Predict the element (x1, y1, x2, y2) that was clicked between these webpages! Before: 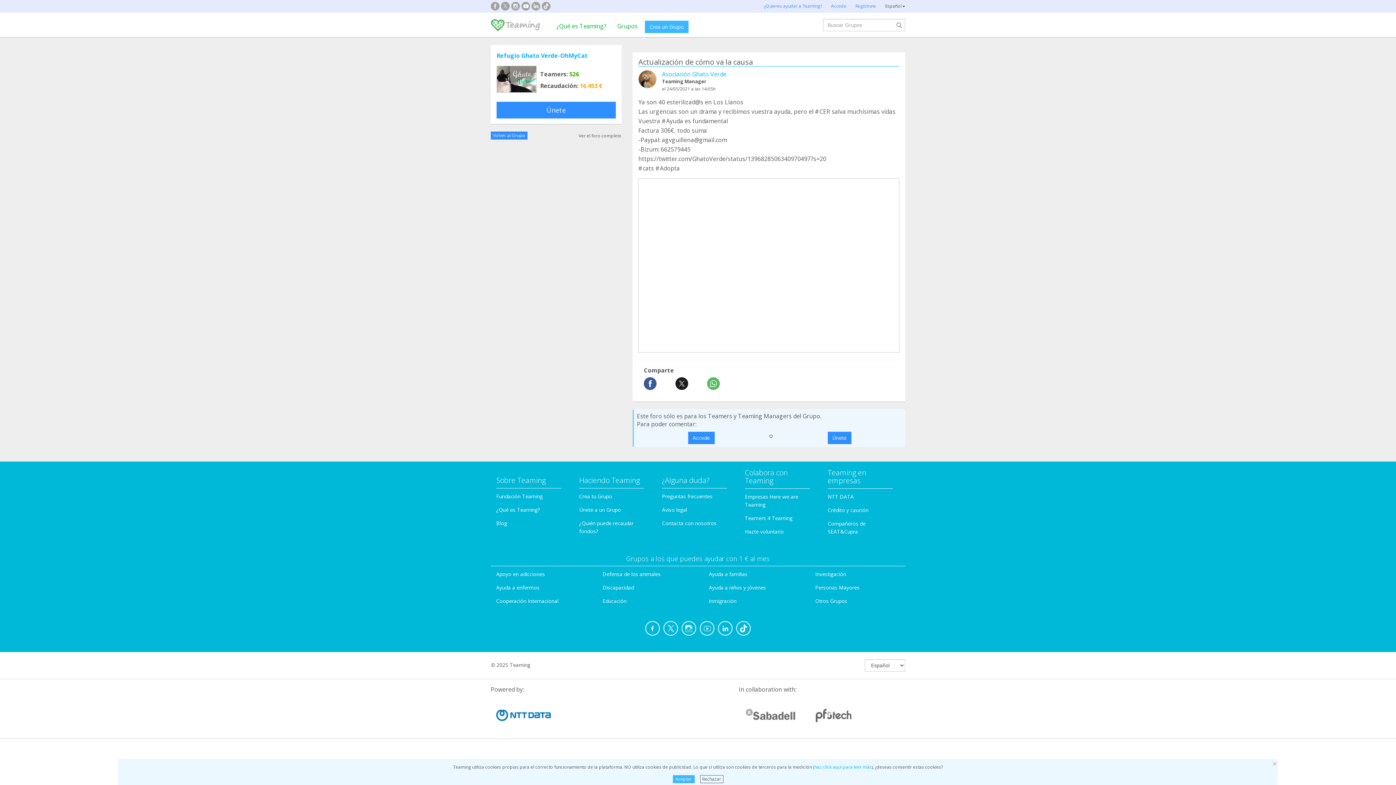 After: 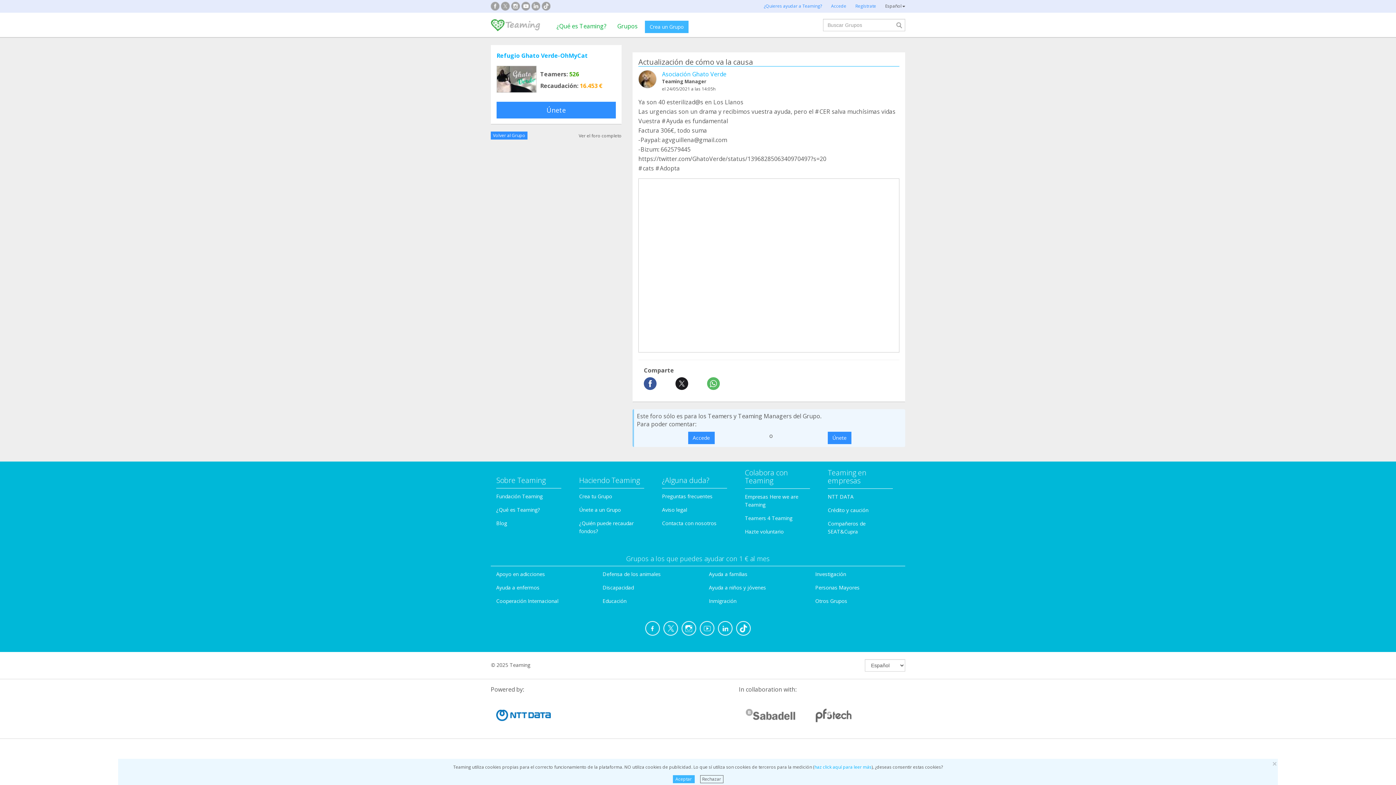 Action: bbox: (496, 700, 569, 731)